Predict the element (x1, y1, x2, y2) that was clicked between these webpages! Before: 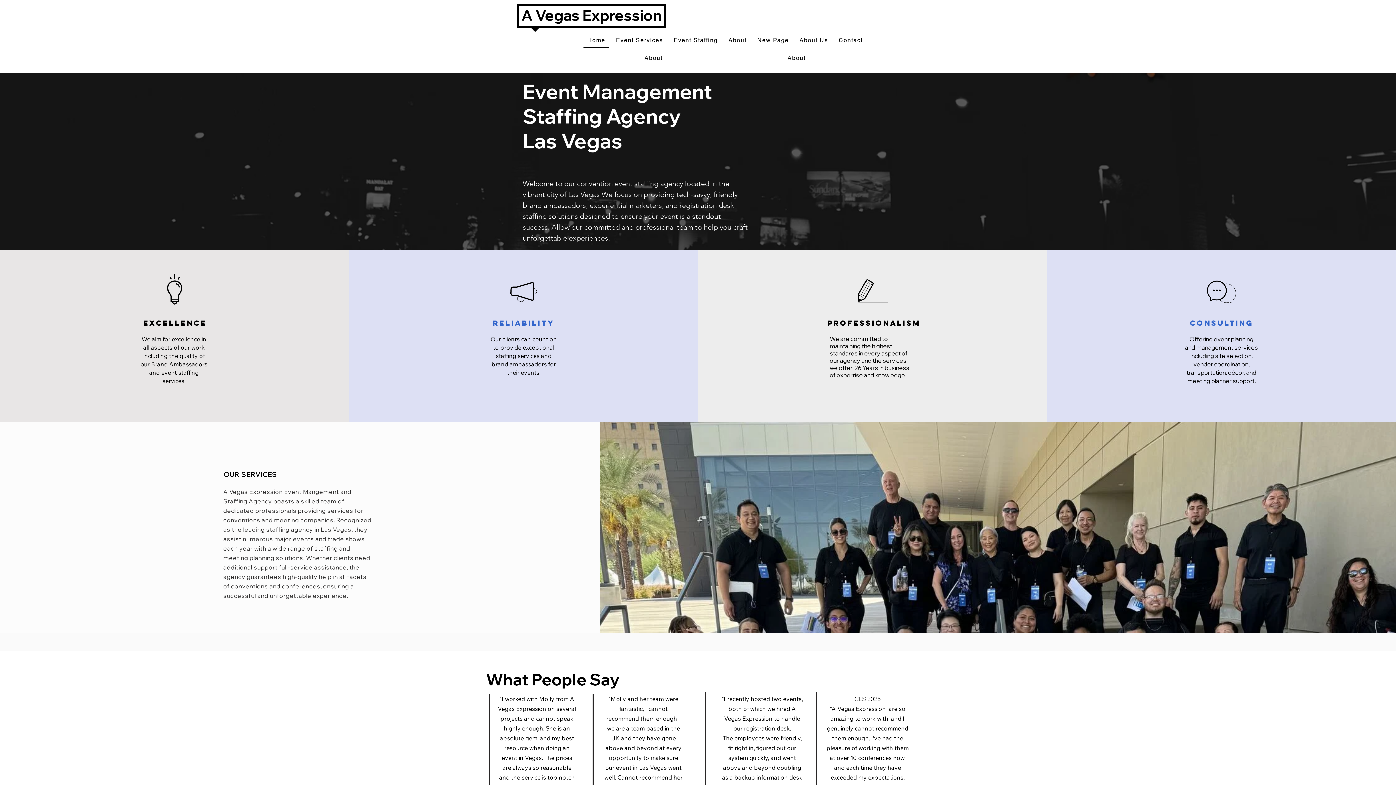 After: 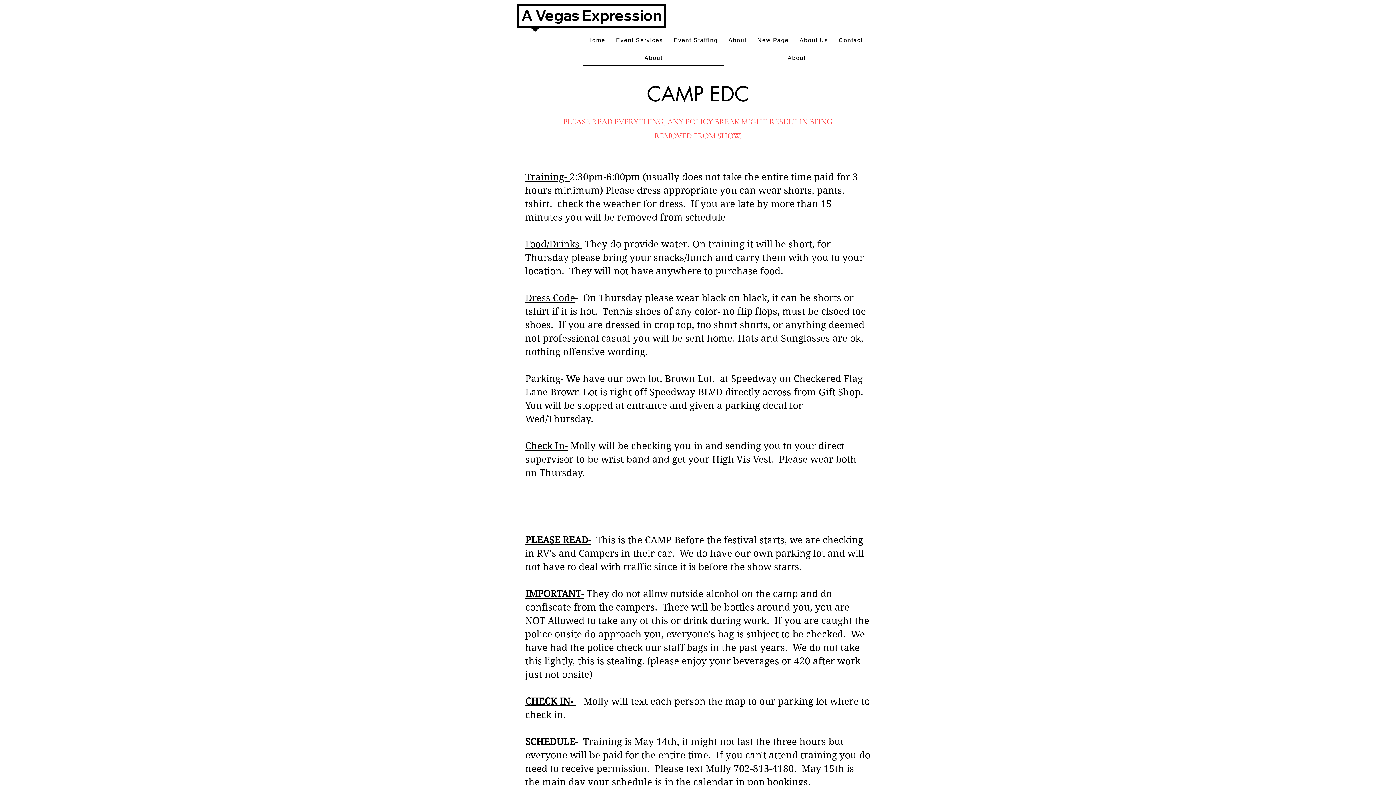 Action: label: About bbox: (583, 50, 723, 65)